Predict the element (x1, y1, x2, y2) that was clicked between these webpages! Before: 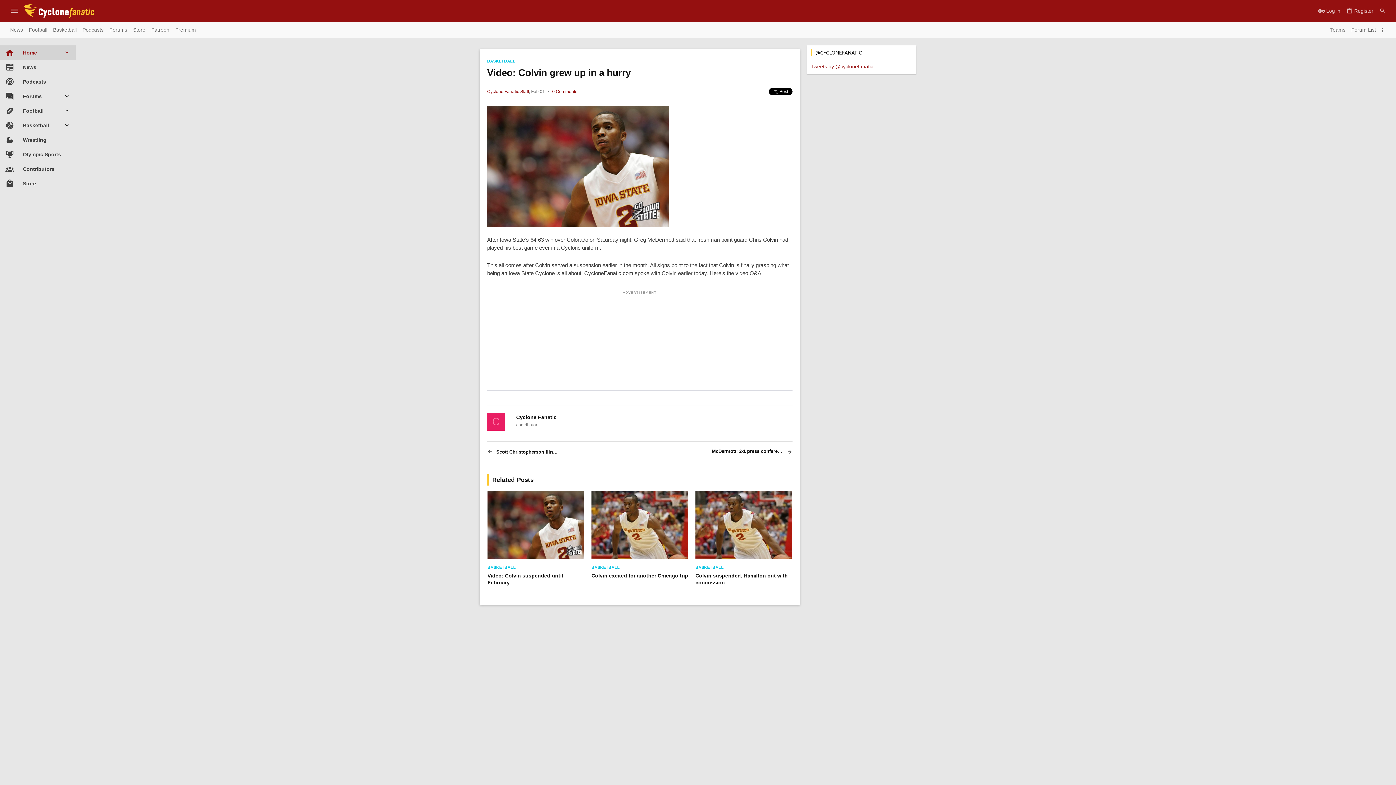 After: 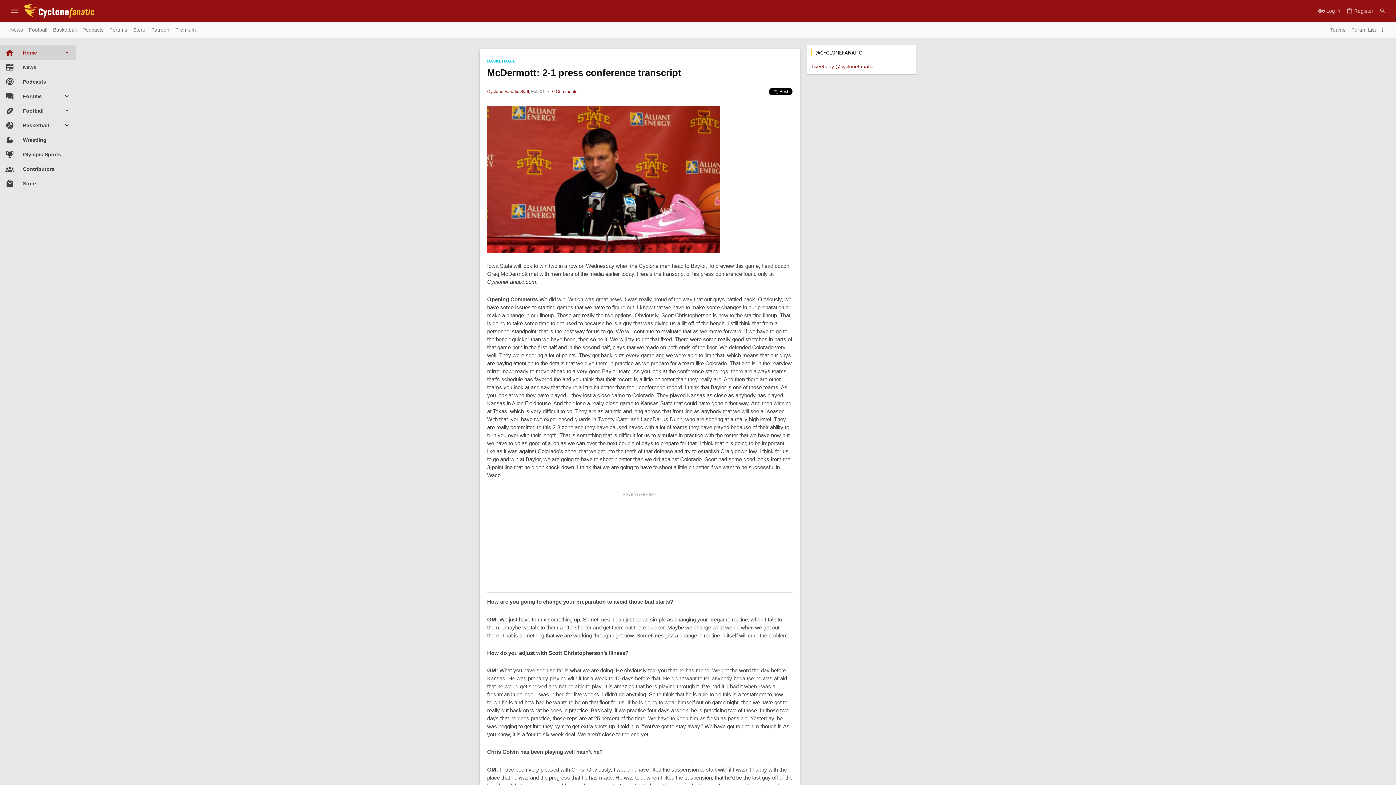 Action: label: McDermott: 2-1 press conference transcript bbox: (688, 448, 792, 456)